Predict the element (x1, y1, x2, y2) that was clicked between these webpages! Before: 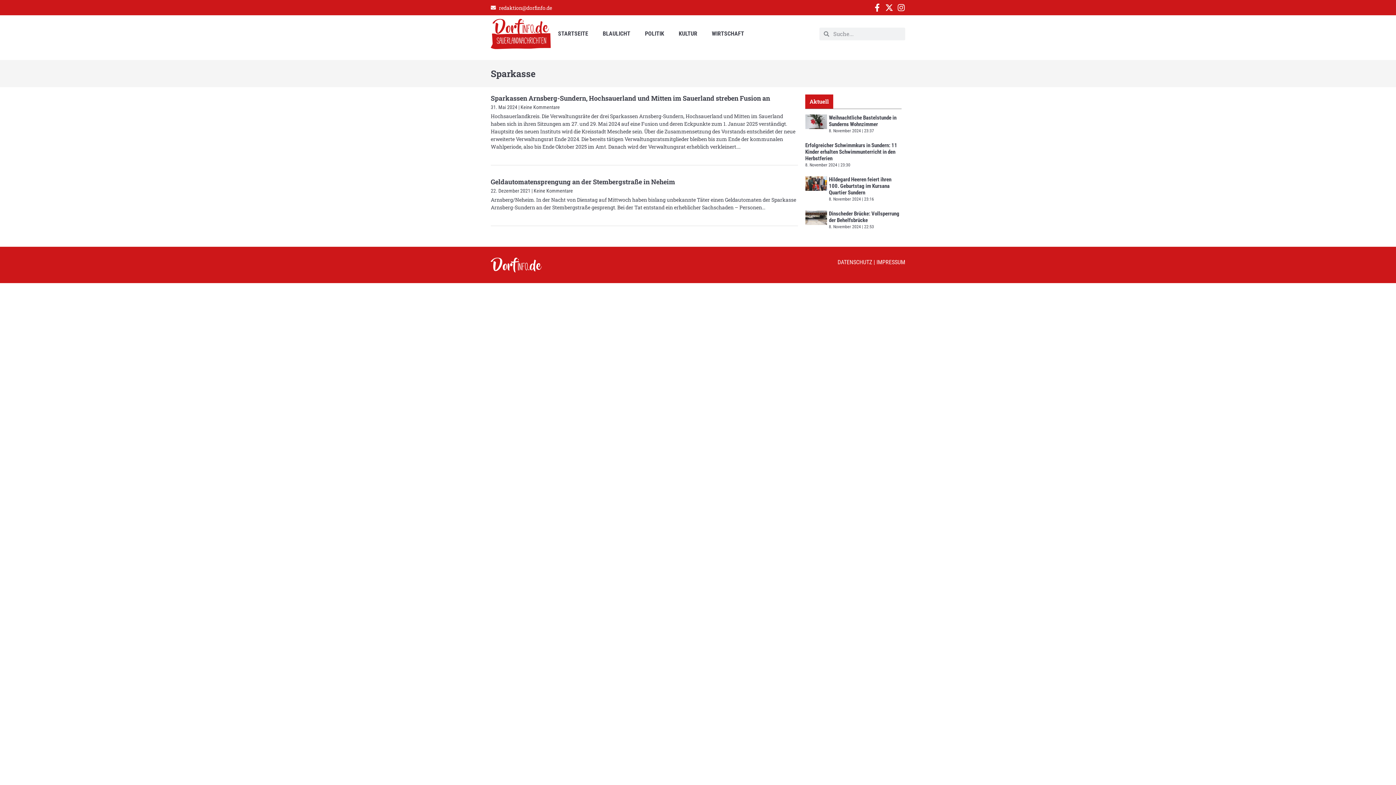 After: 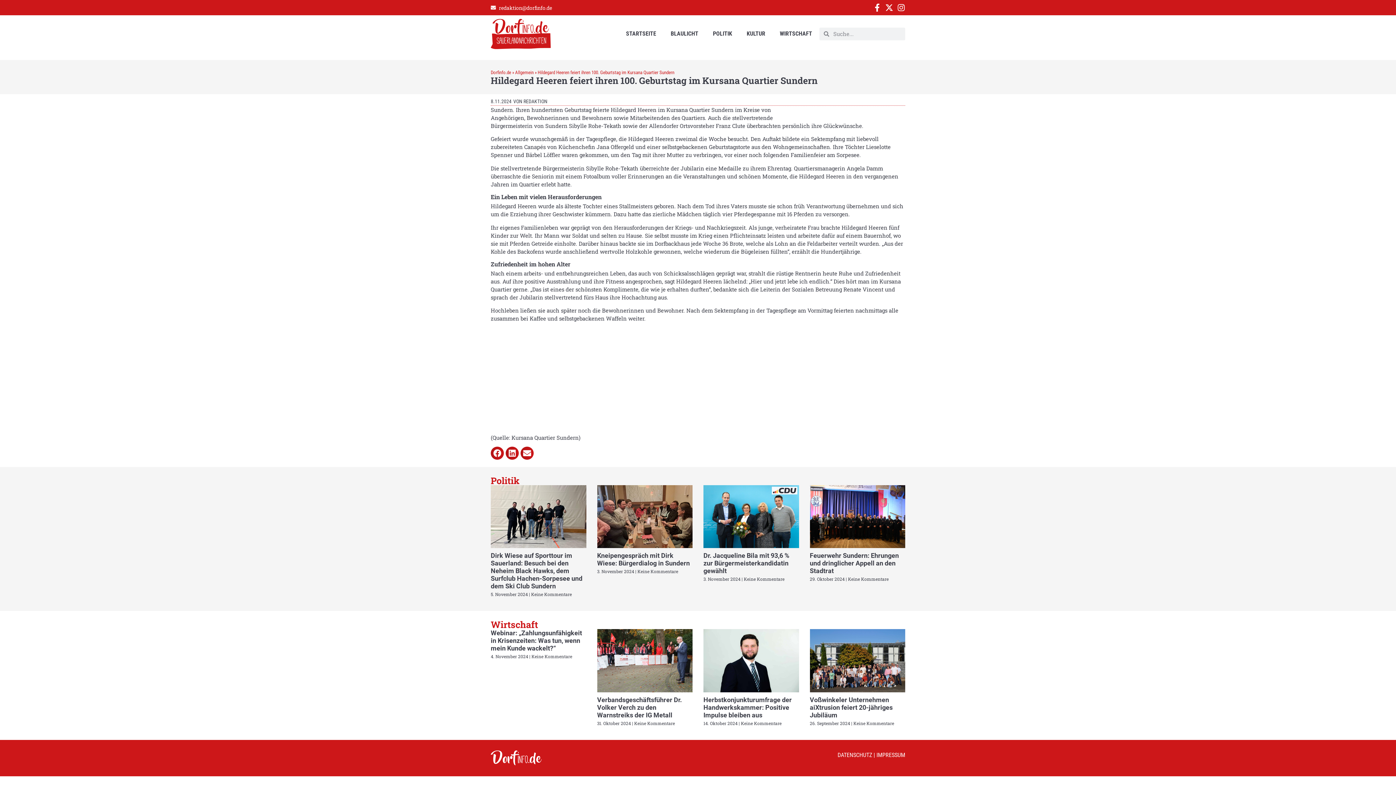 Action: bbox: (805, 176, 827, 206)